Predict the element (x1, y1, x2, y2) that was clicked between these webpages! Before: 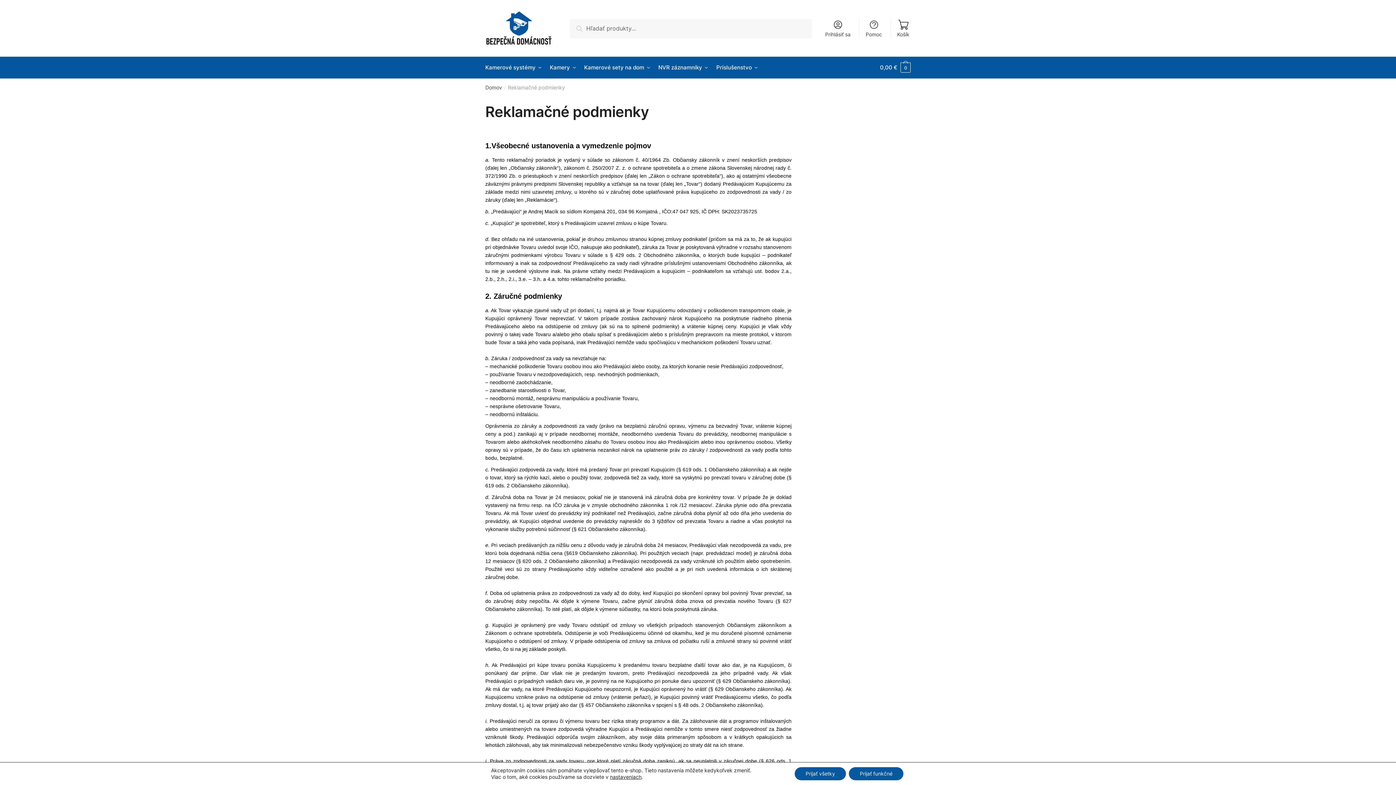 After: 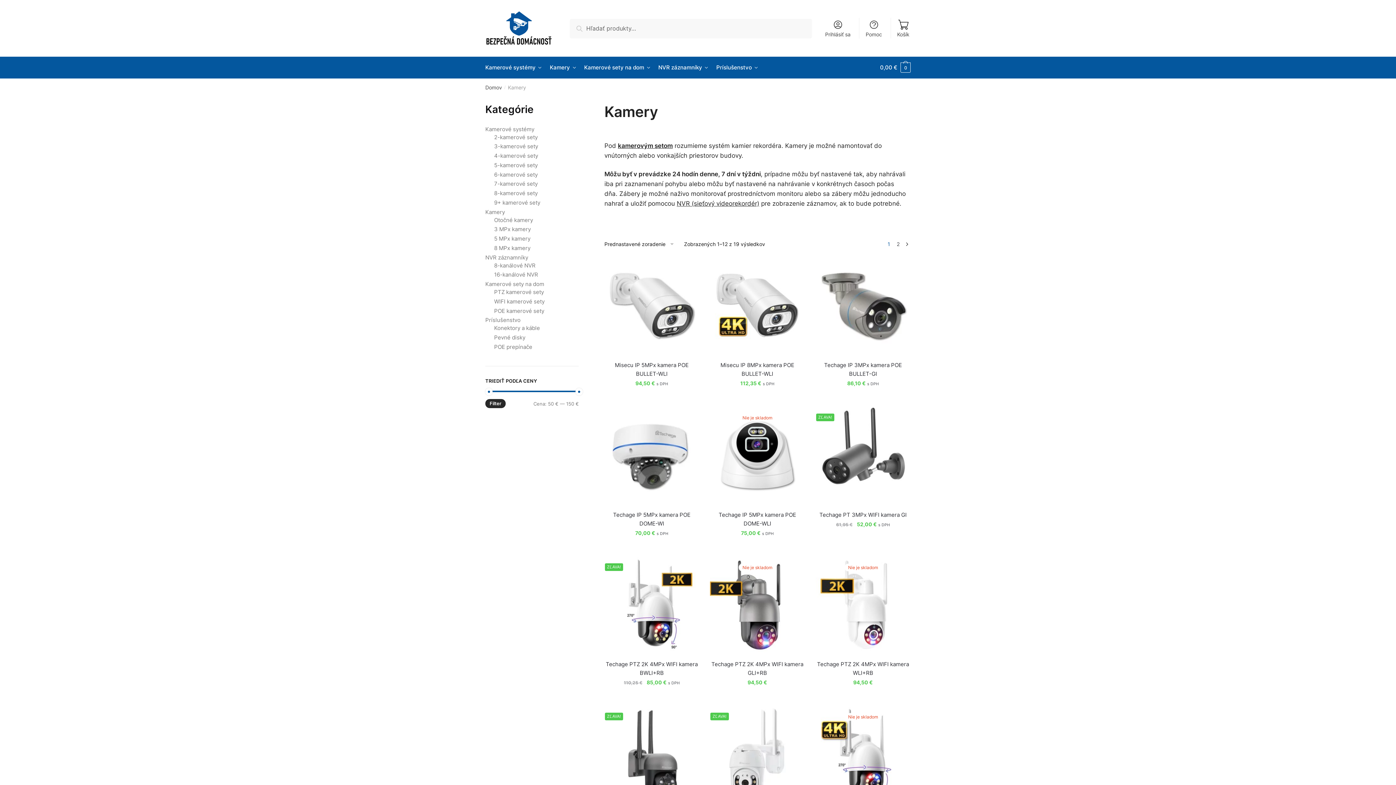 Action: label: Kamery bbox: (547, 56, 579, 78)